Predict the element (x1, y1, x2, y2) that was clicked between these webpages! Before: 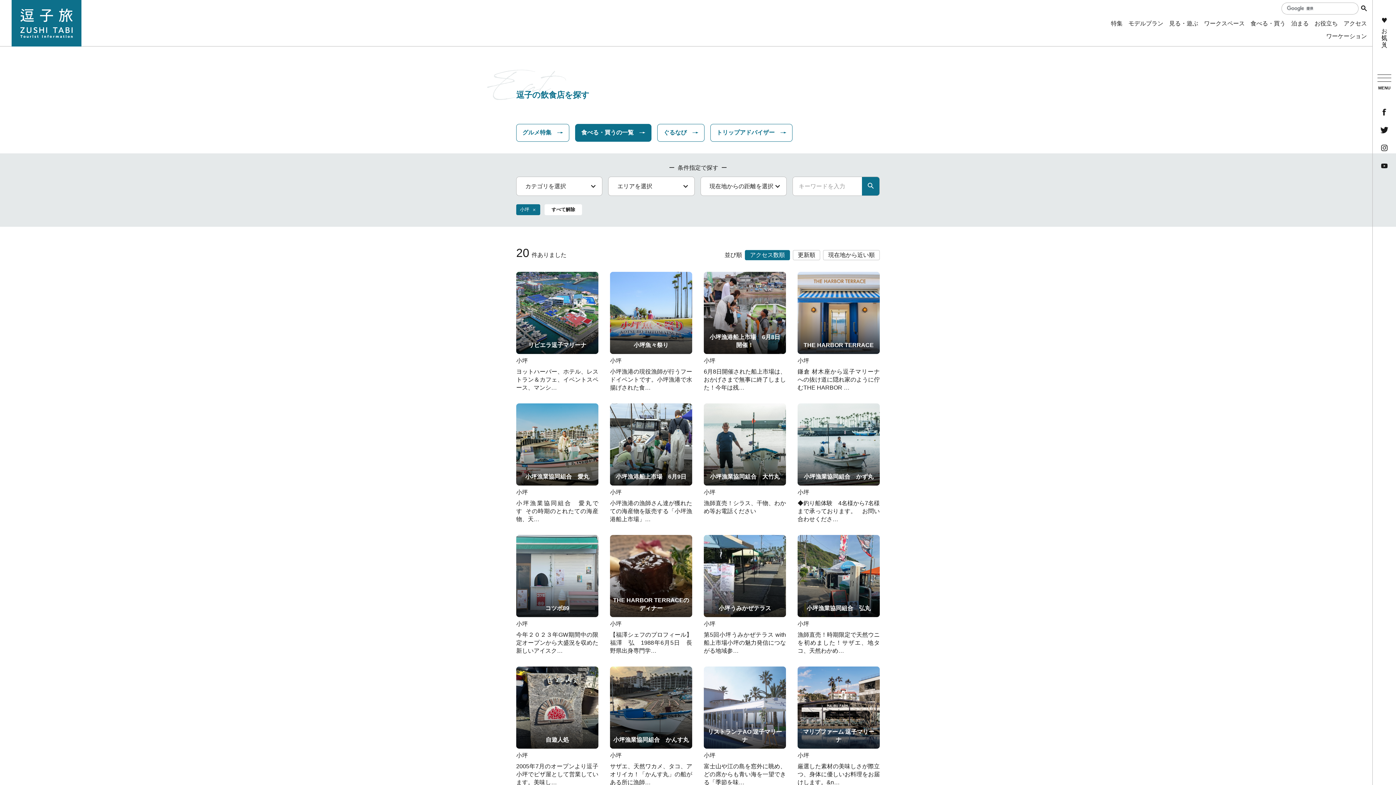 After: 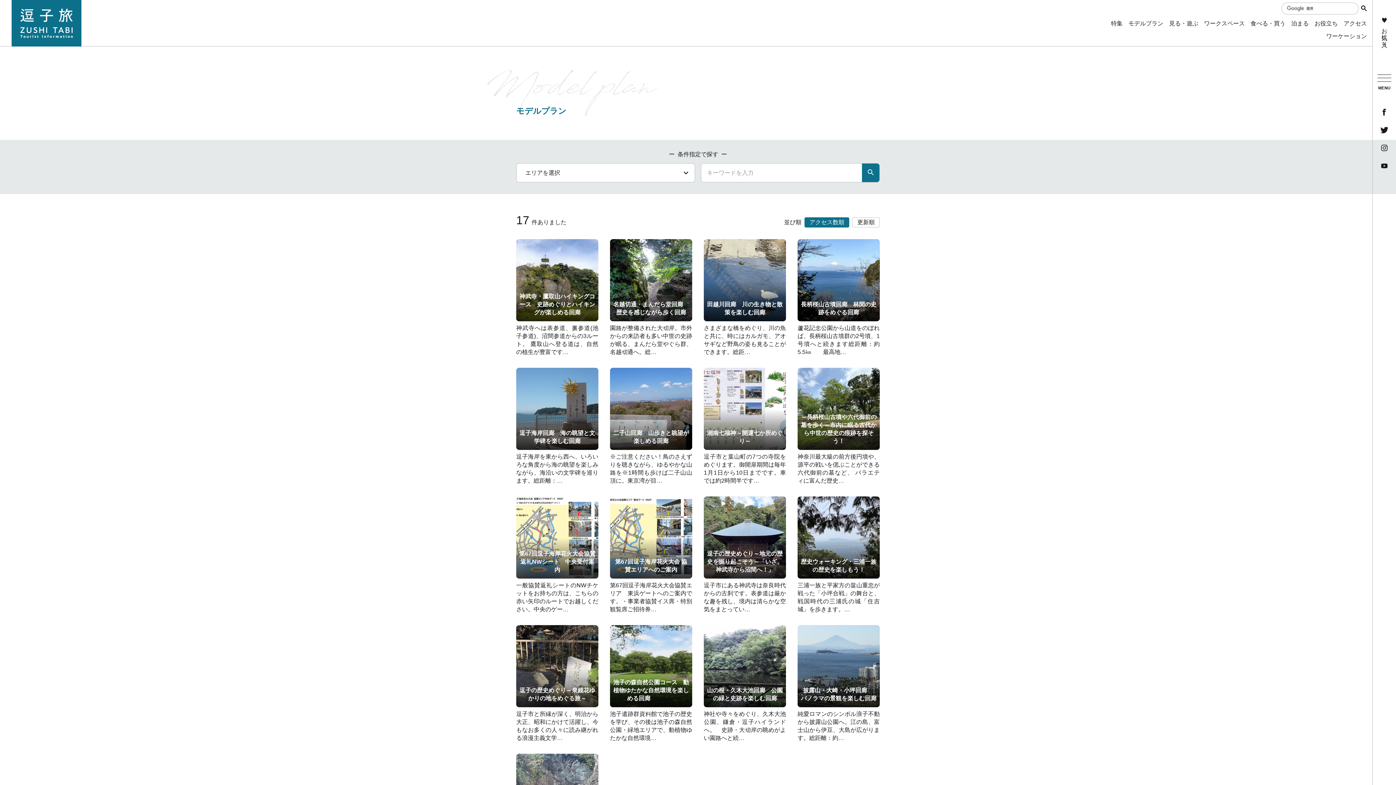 Action: bbox: (1128, 20, 1163, 26) label: モデルプラン